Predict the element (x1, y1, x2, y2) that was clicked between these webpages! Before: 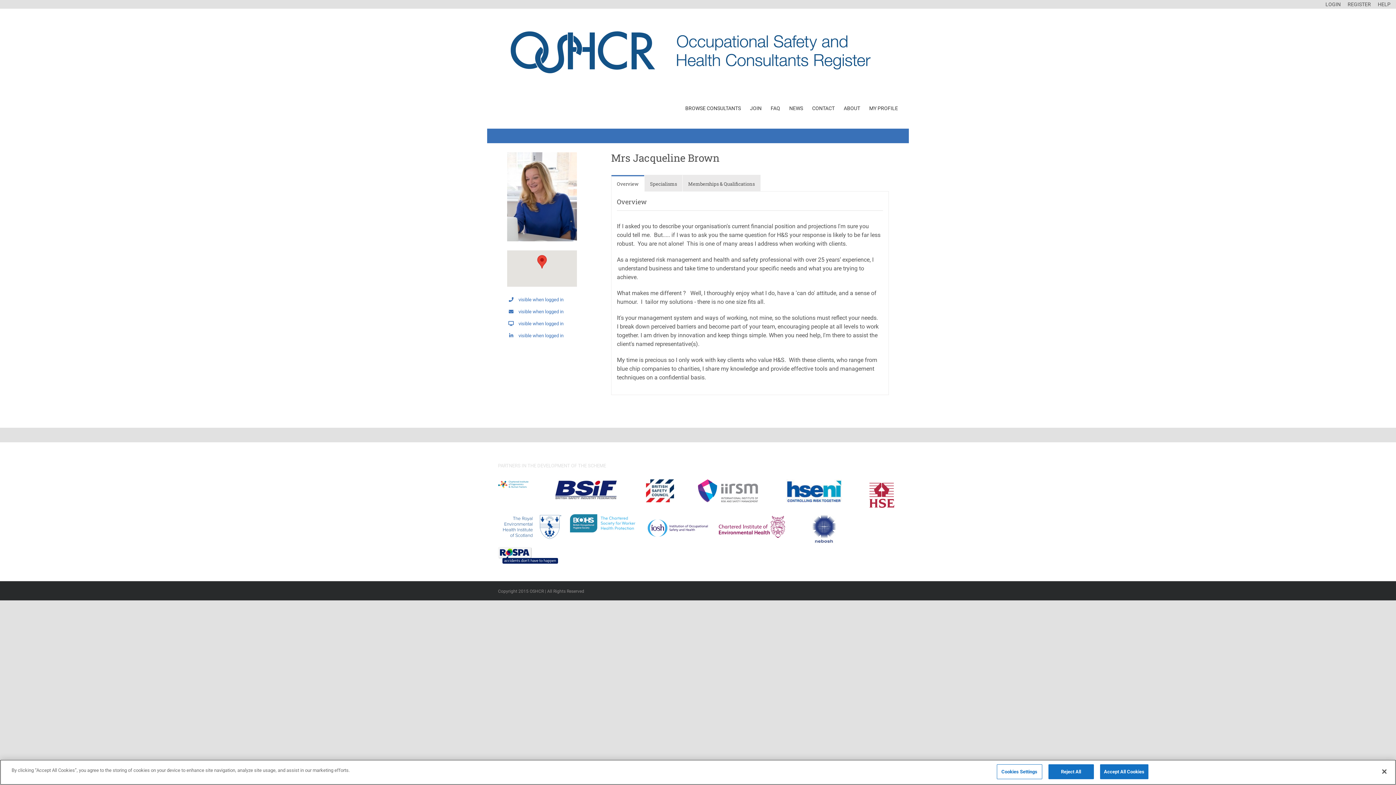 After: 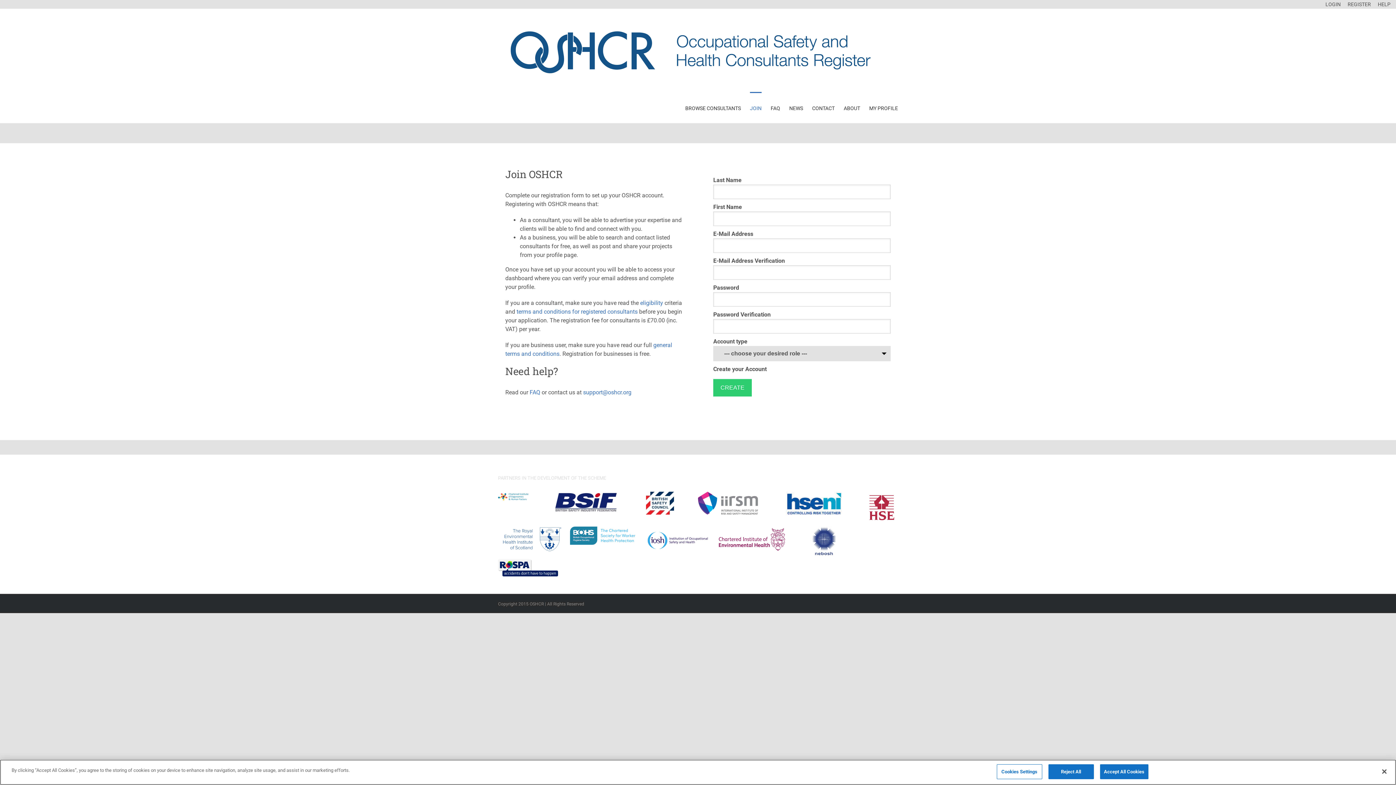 Action: bbox: (518, 333, 563, 338) label: visible when logged in